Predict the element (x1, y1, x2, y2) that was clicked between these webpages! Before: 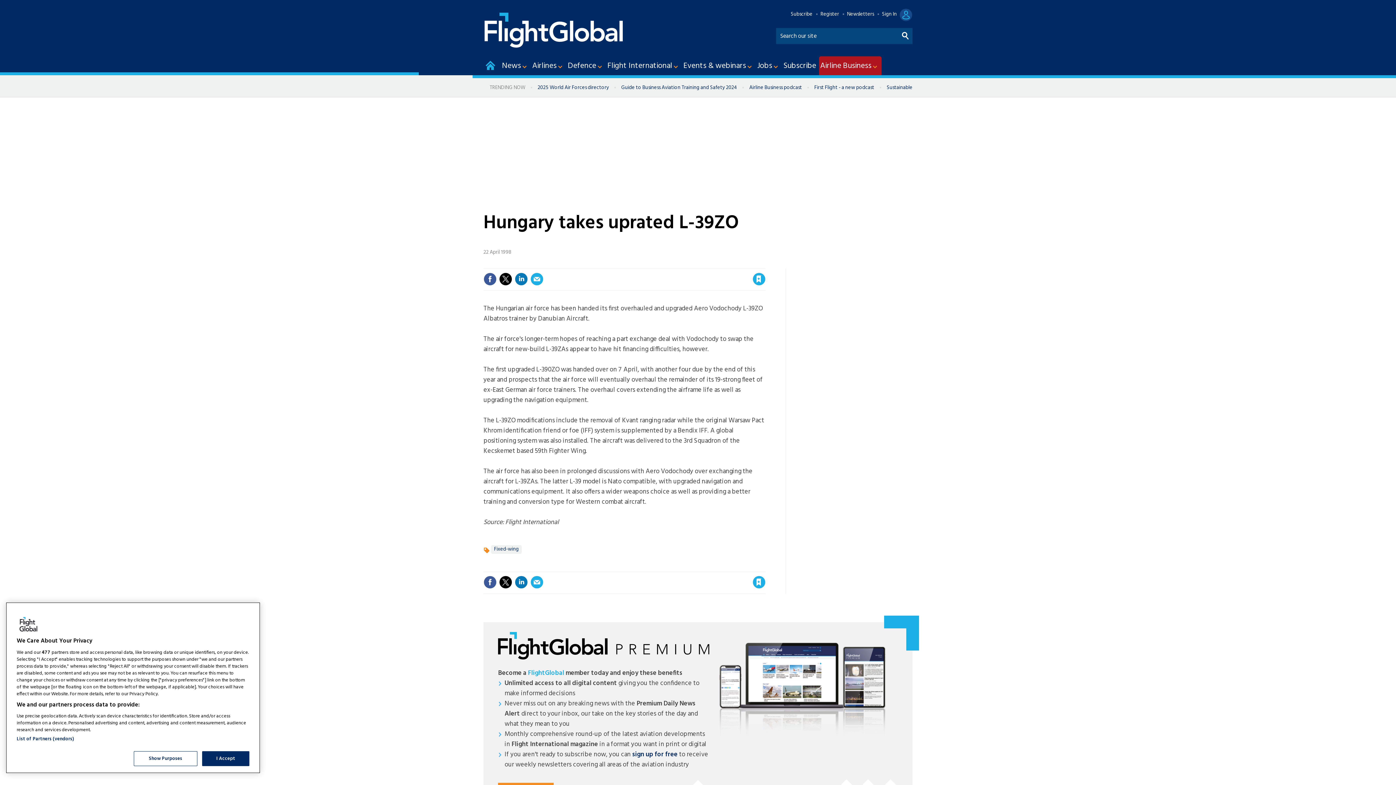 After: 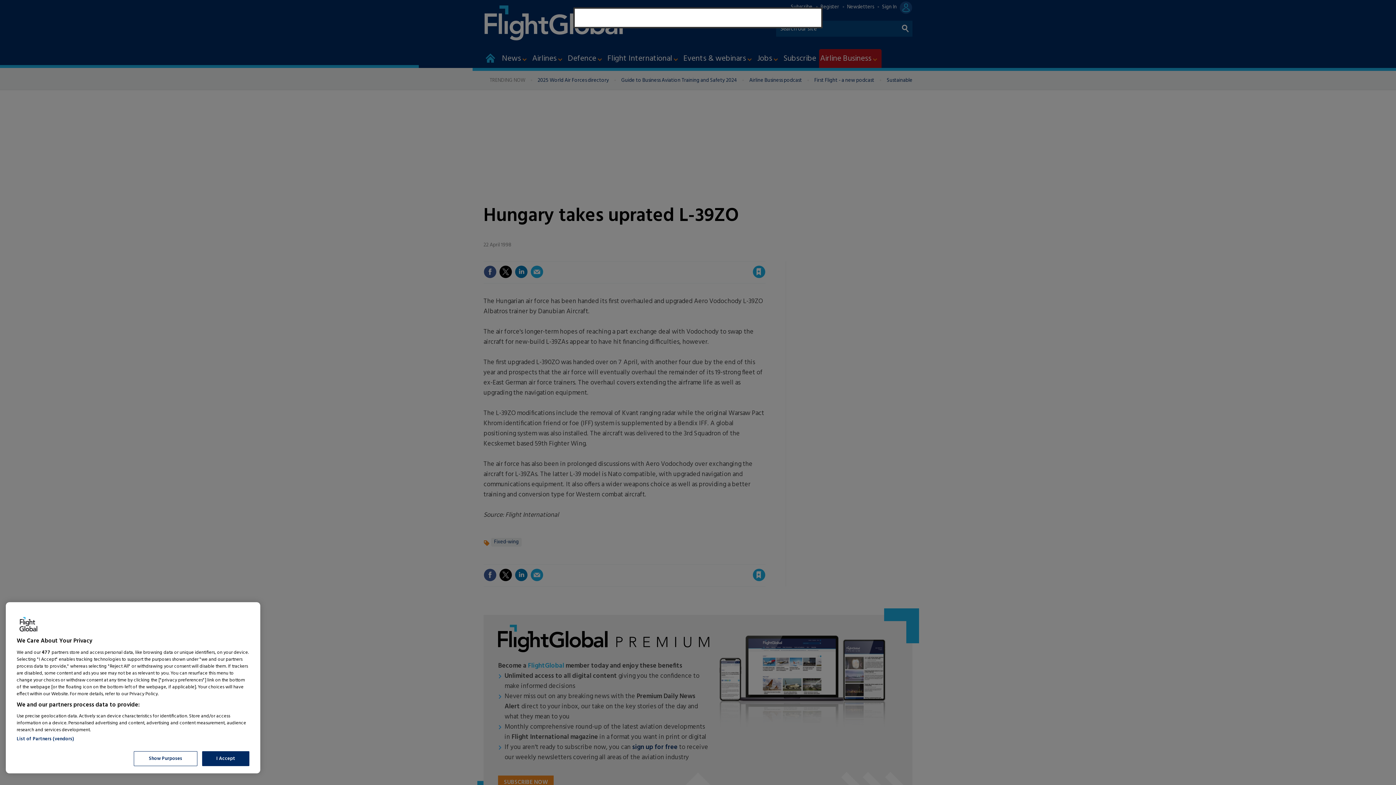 Action: label: Sign in bbox: (663, 563, 678, 571)